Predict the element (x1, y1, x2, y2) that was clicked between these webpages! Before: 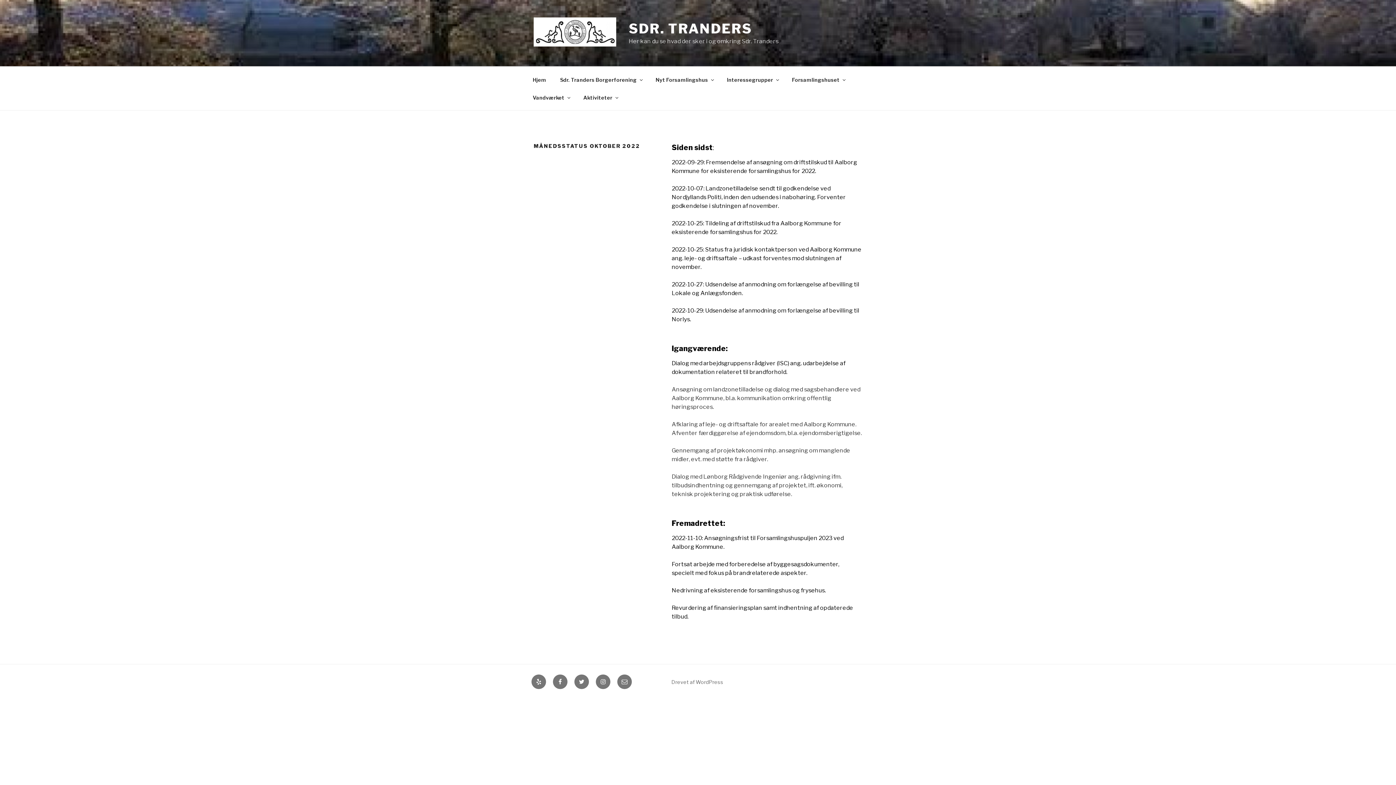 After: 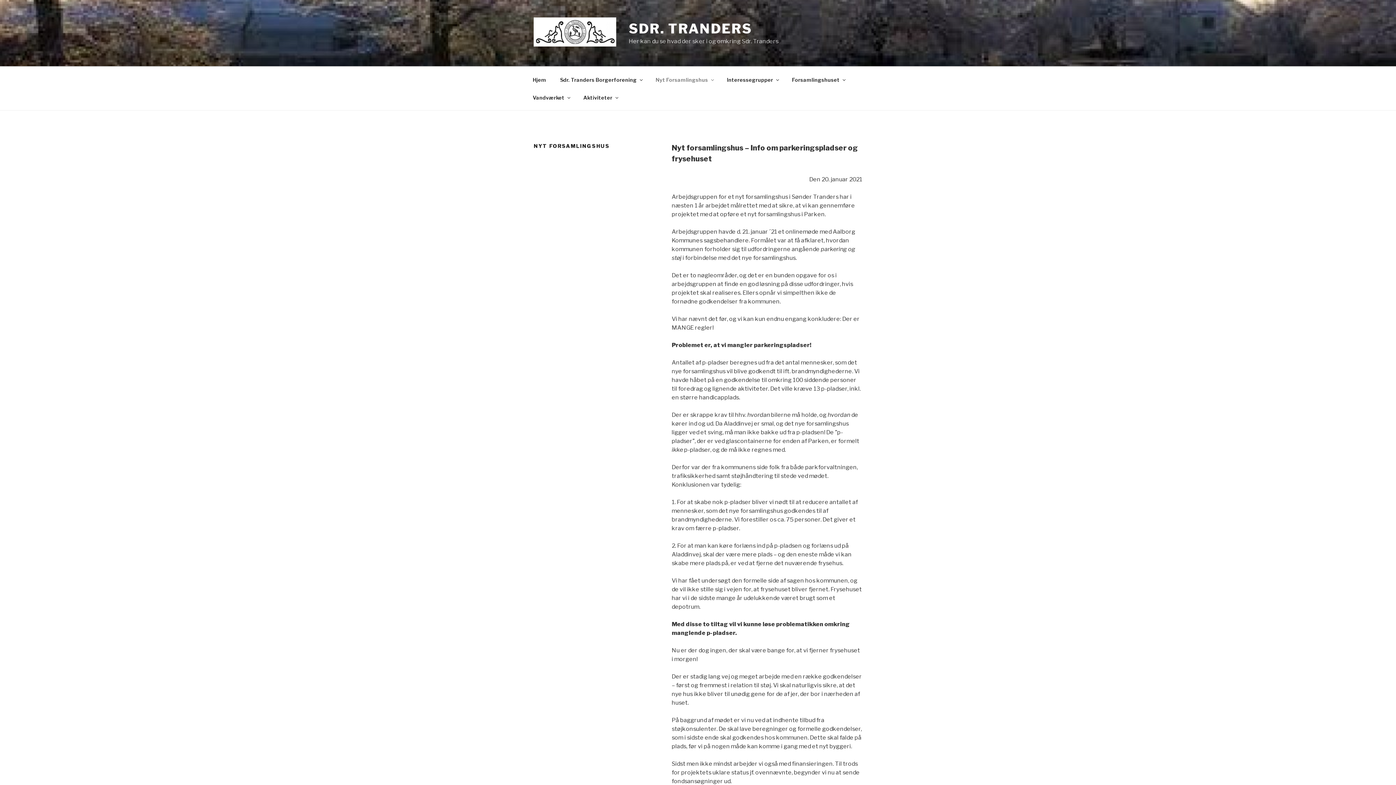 Action: bbox: (649, 70, 719, 88) label: Nyt Forsamlingshus